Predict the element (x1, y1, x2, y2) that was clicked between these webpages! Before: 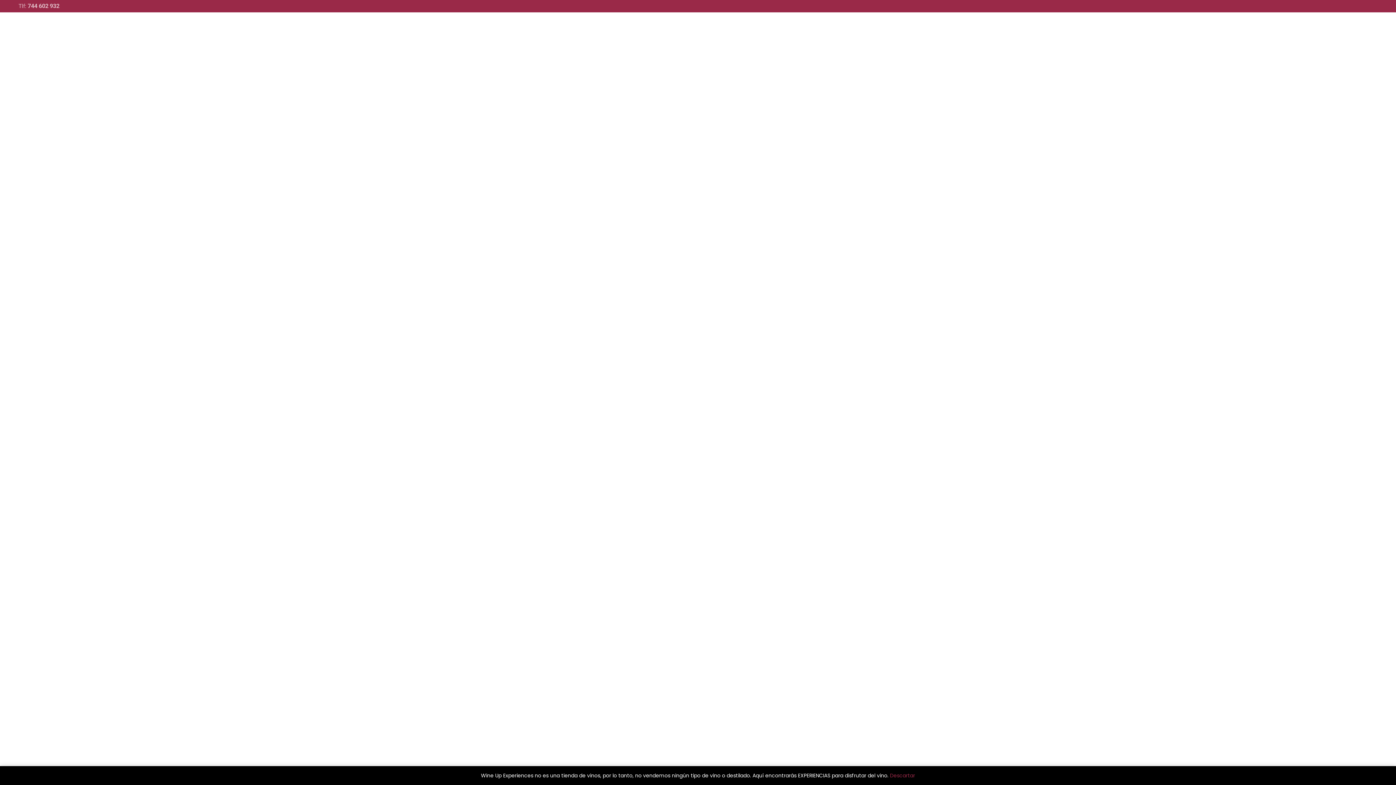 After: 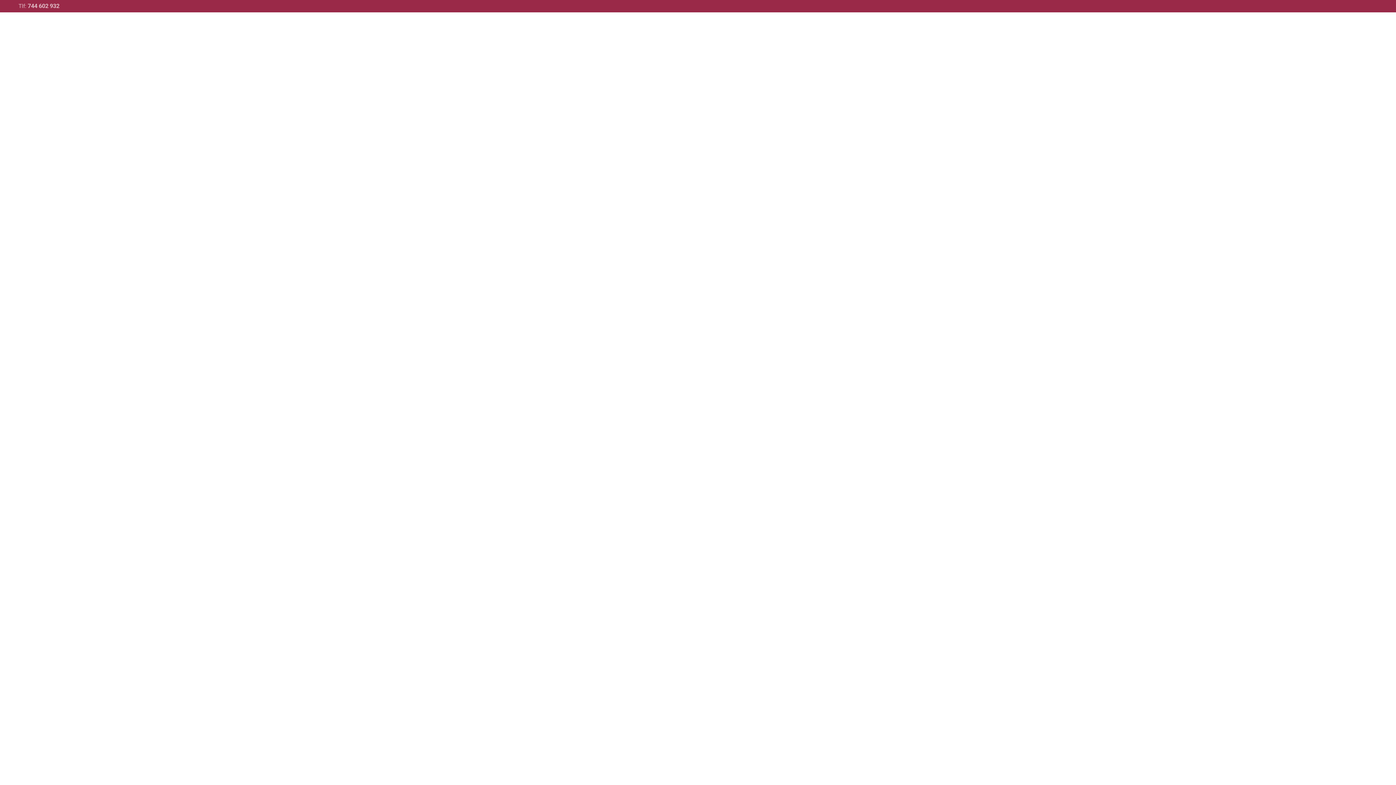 Action: label: Descartar bbox: (890, 772, 915, 779)